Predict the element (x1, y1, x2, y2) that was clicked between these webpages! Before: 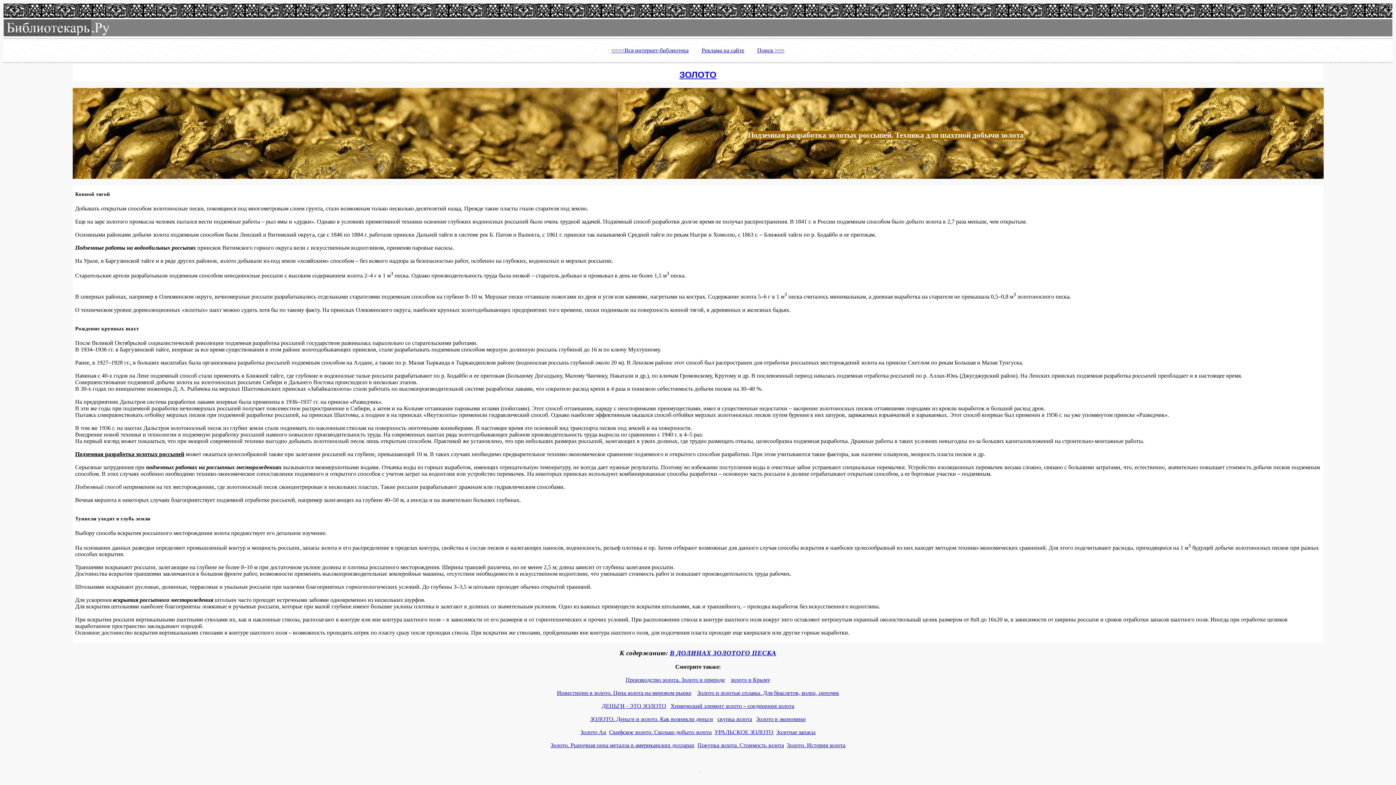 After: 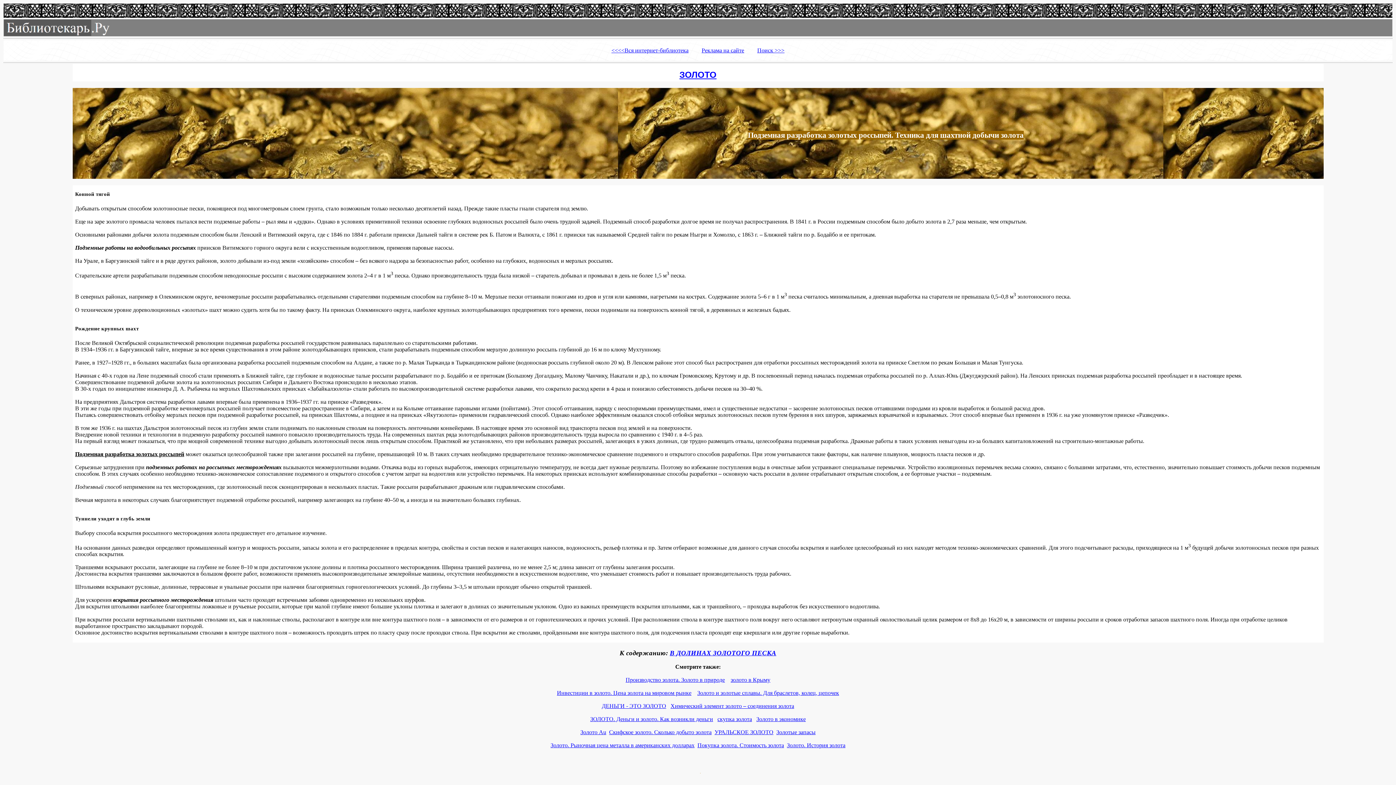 Action: bbox: (787, 742, 845, 748) label: Золото. История золота